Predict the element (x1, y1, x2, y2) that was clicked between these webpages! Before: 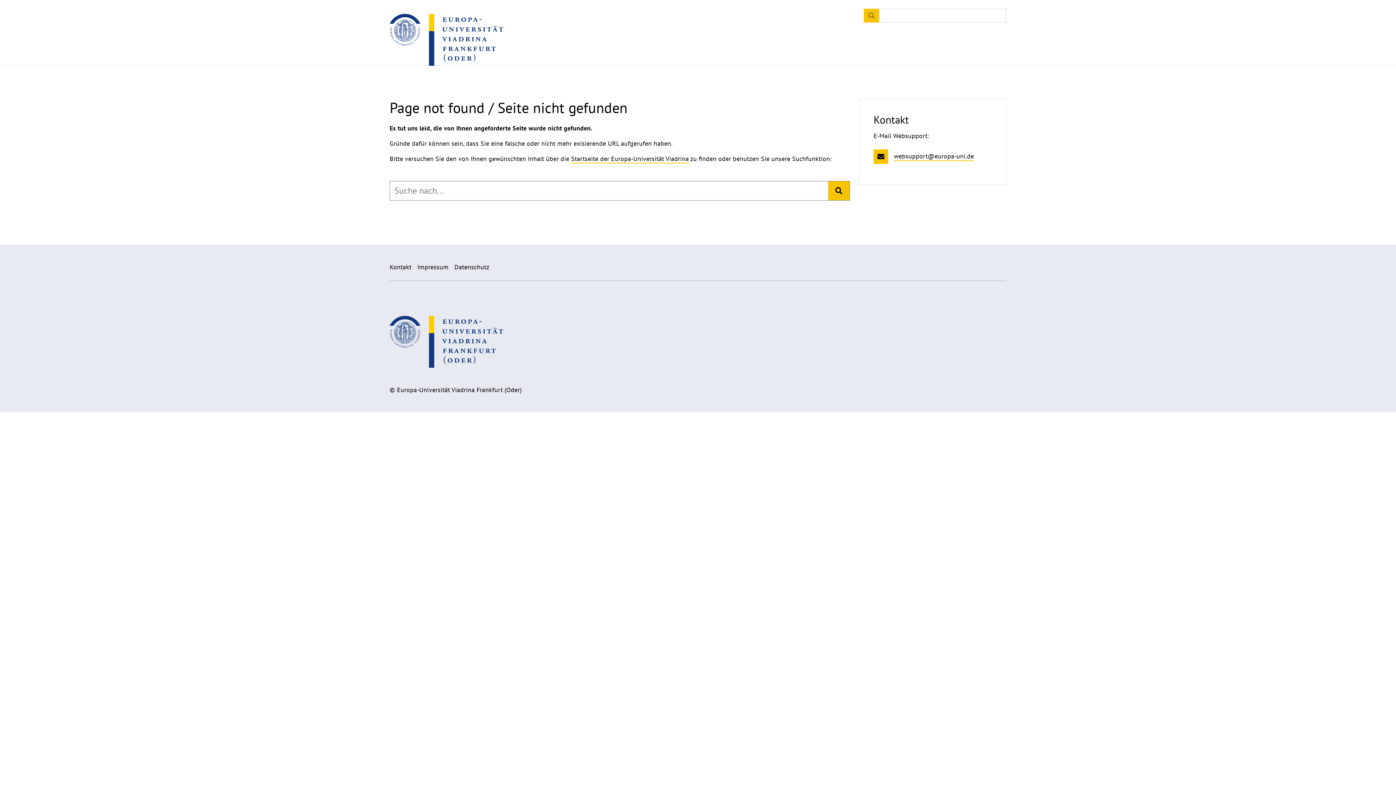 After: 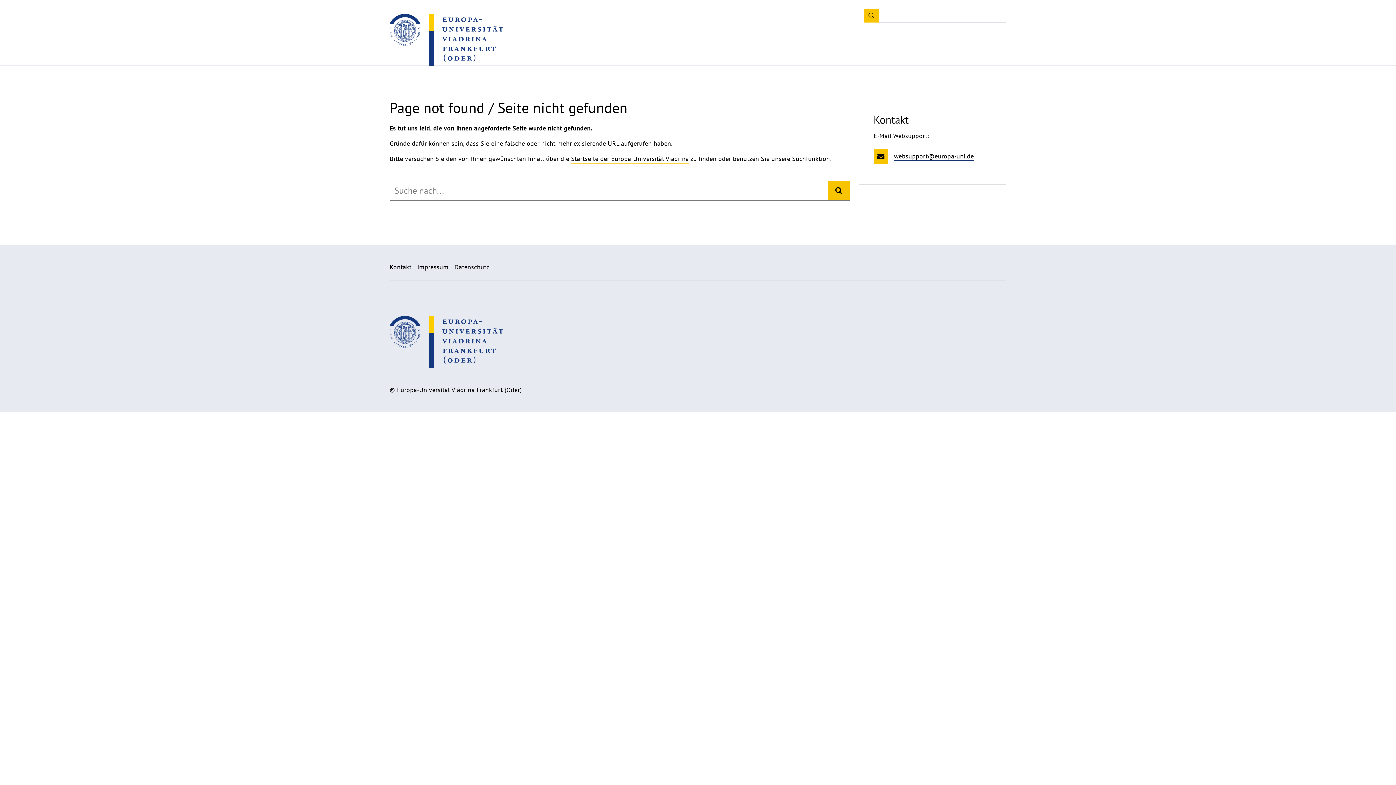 Action: bbox: (894, 149, 991, 164) label: websupport@europa-uni.de